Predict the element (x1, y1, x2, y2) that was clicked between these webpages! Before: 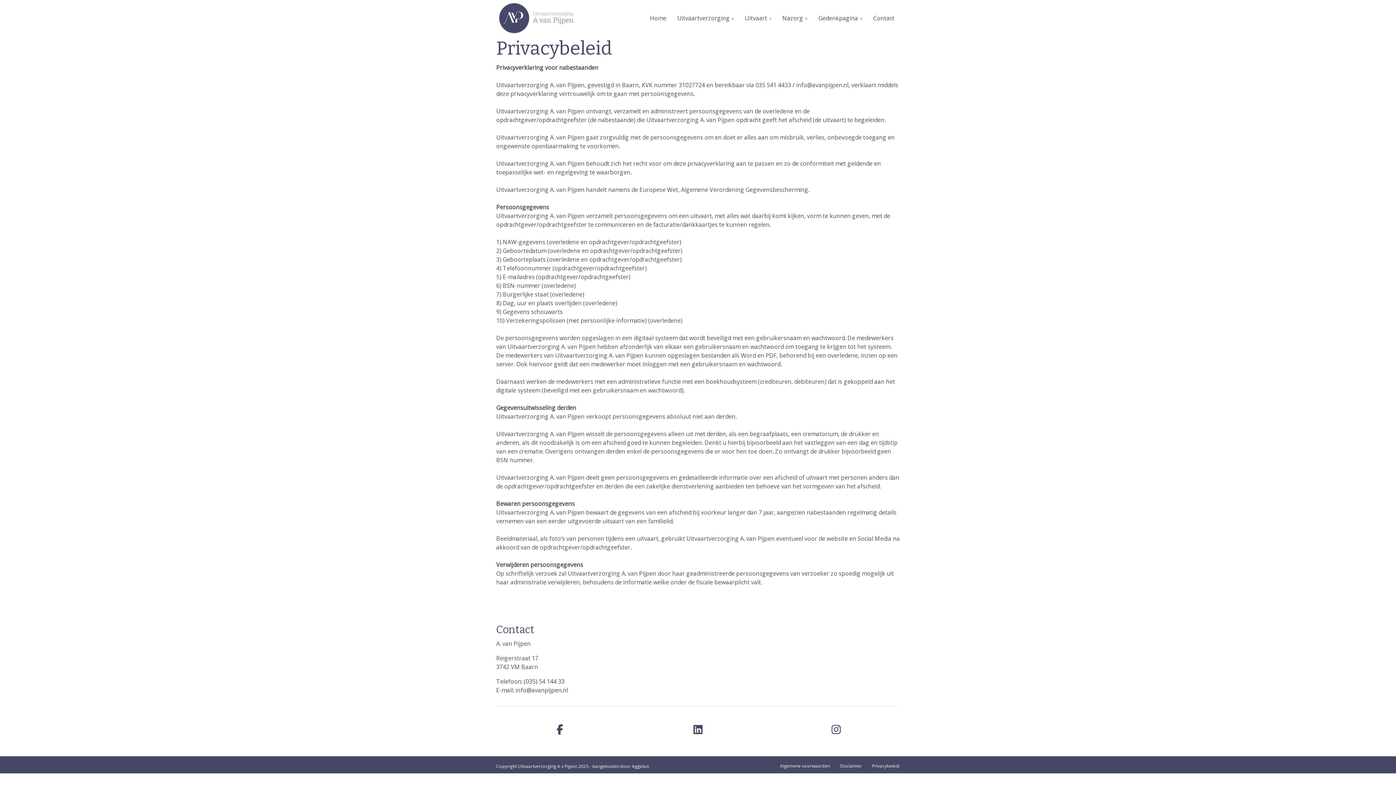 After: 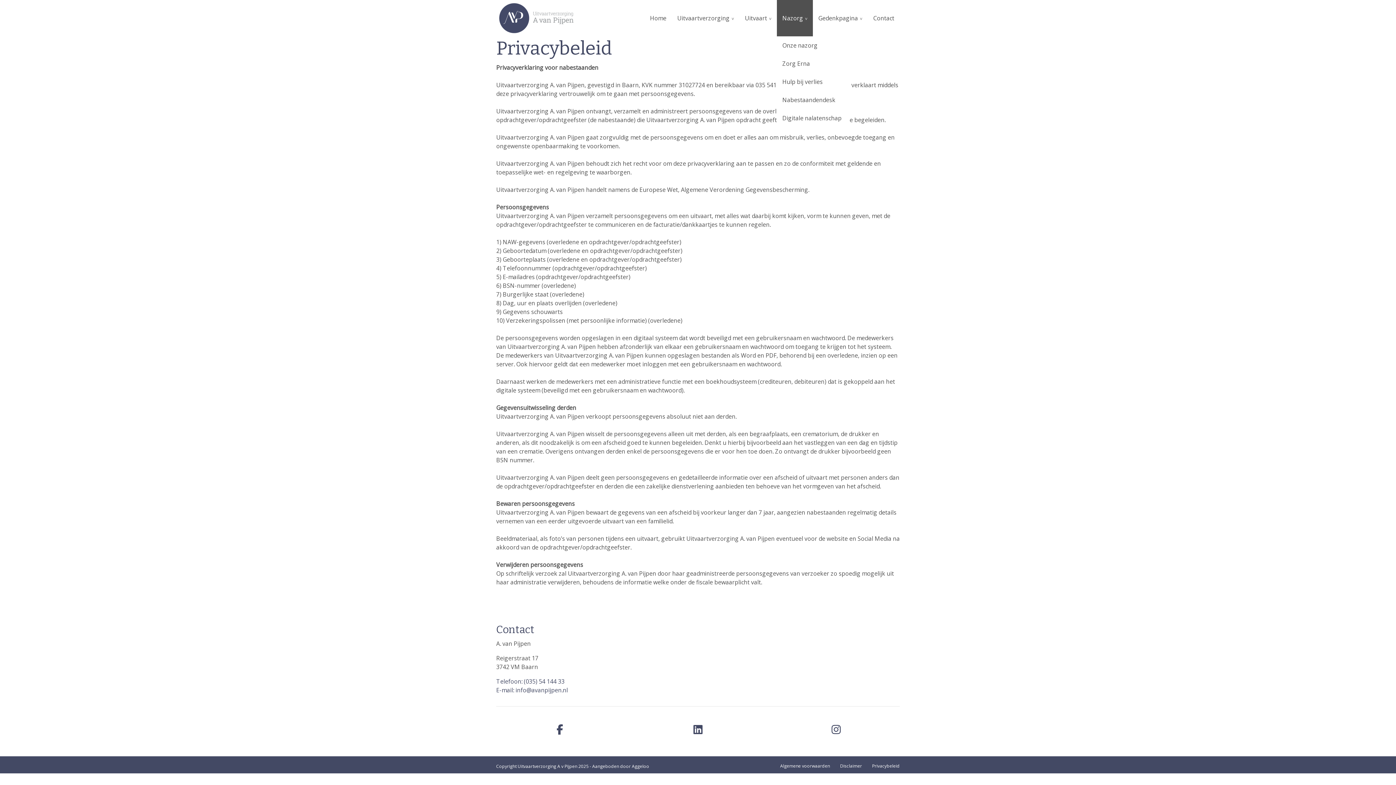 Action: label: Nazorg bbox: (777, 0, 813, 36)